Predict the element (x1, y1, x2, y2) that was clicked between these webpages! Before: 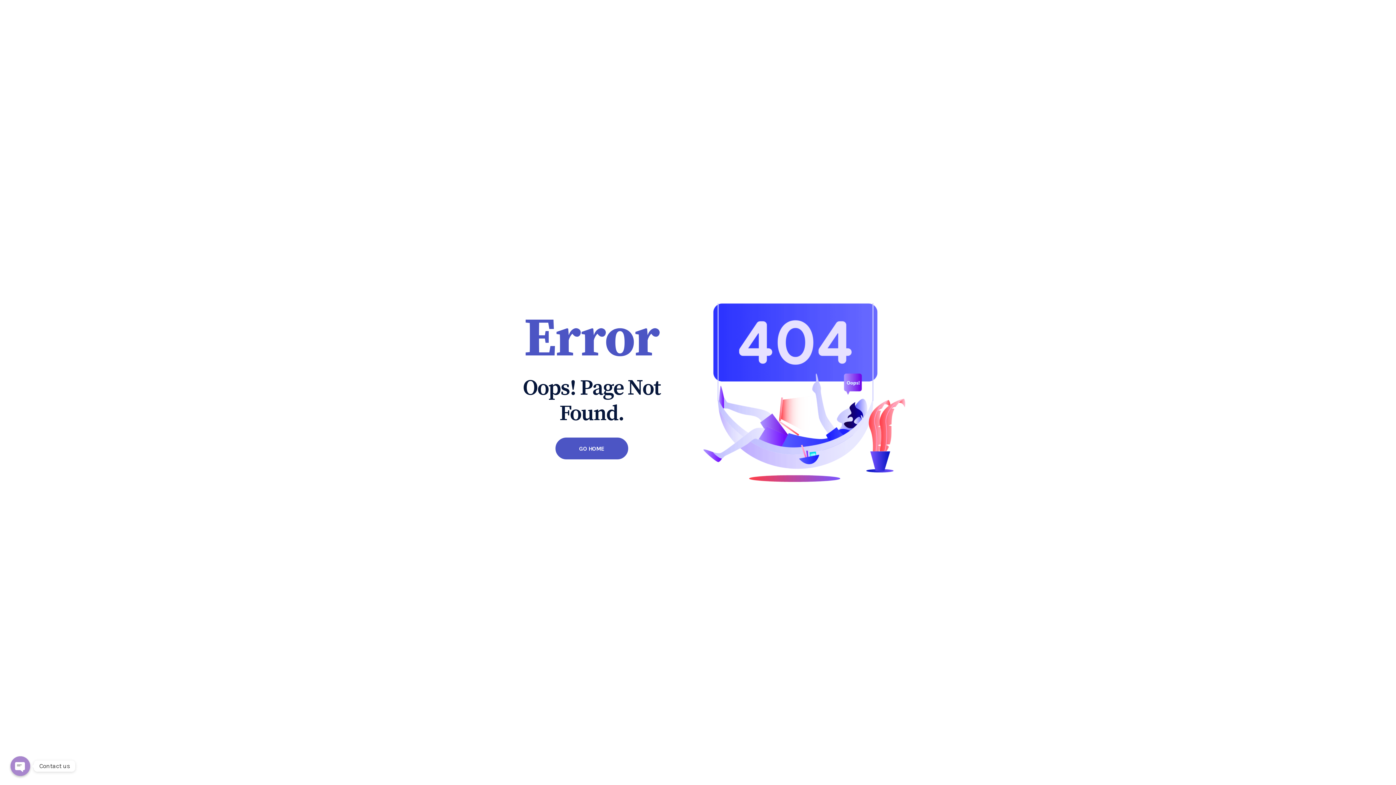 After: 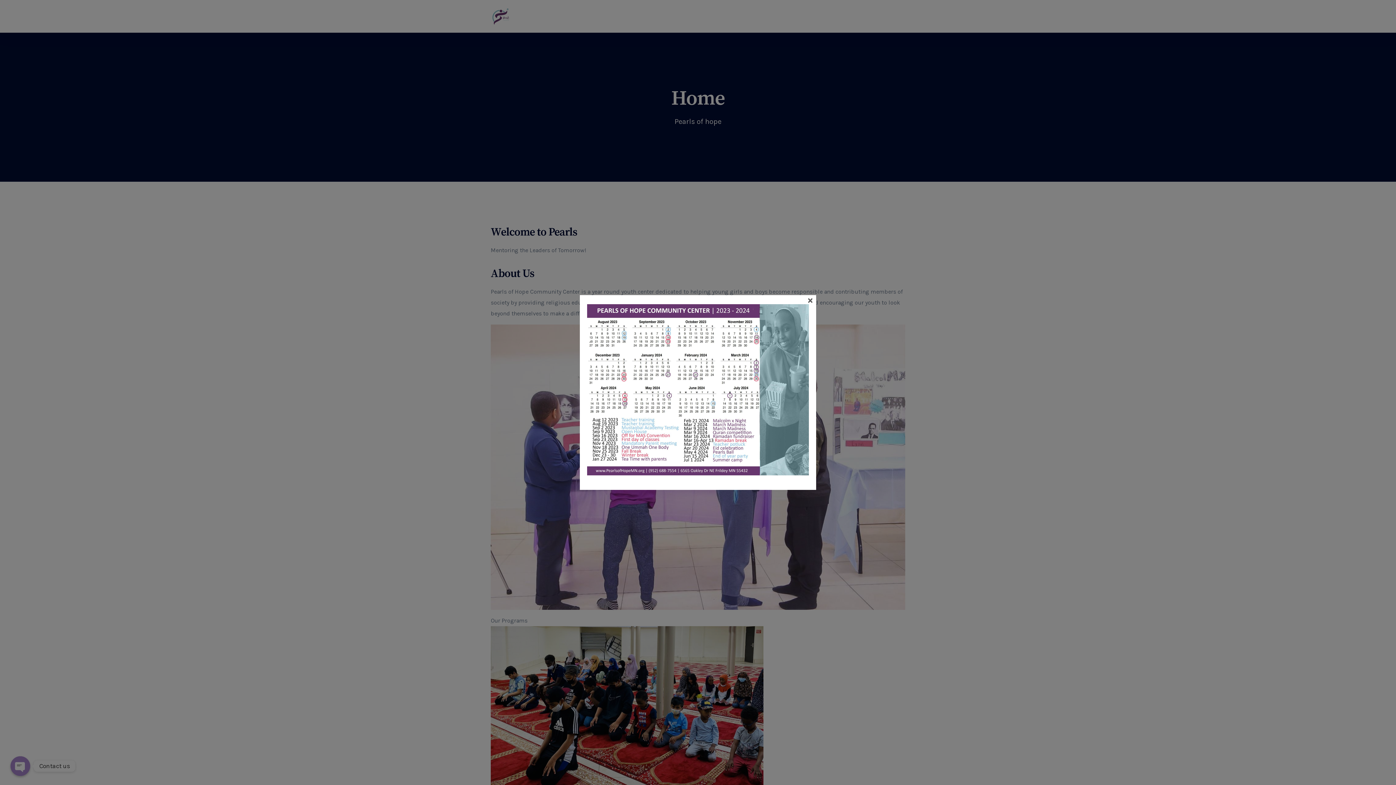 Action: label: GO HOME bbox: (555, 437, 628, 459)